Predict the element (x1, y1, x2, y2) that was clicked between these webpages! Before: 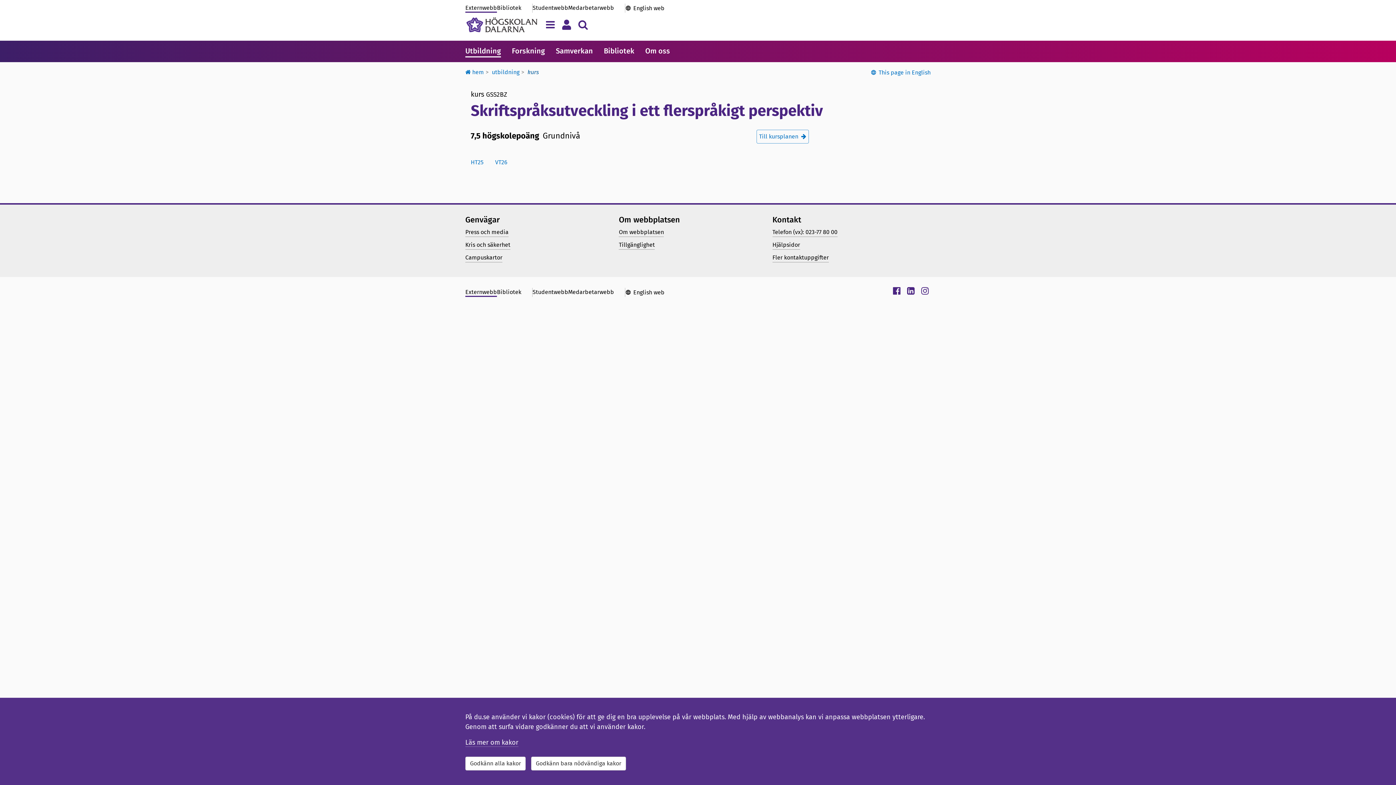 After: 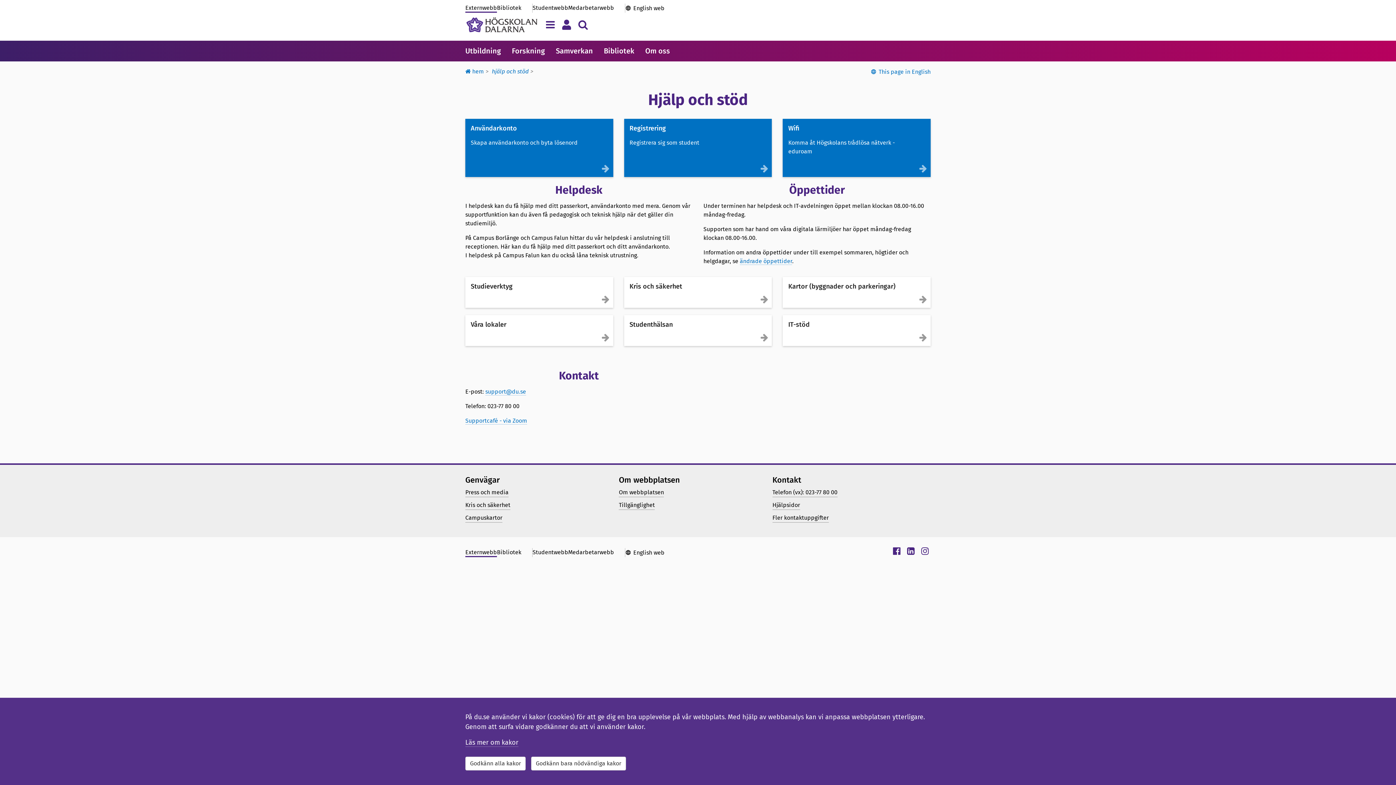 Action: bbox: (772, 240, 800, 249) label: Hjälpsidor